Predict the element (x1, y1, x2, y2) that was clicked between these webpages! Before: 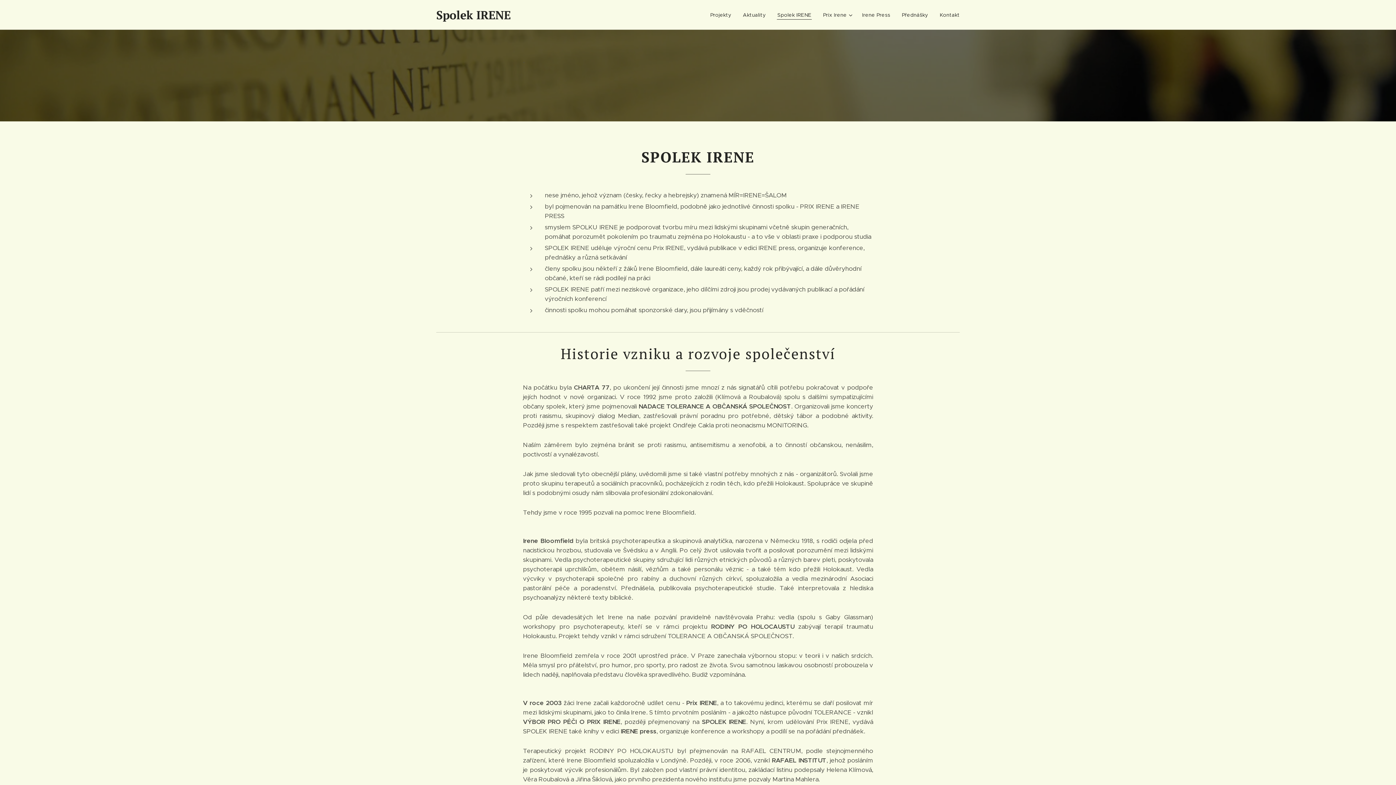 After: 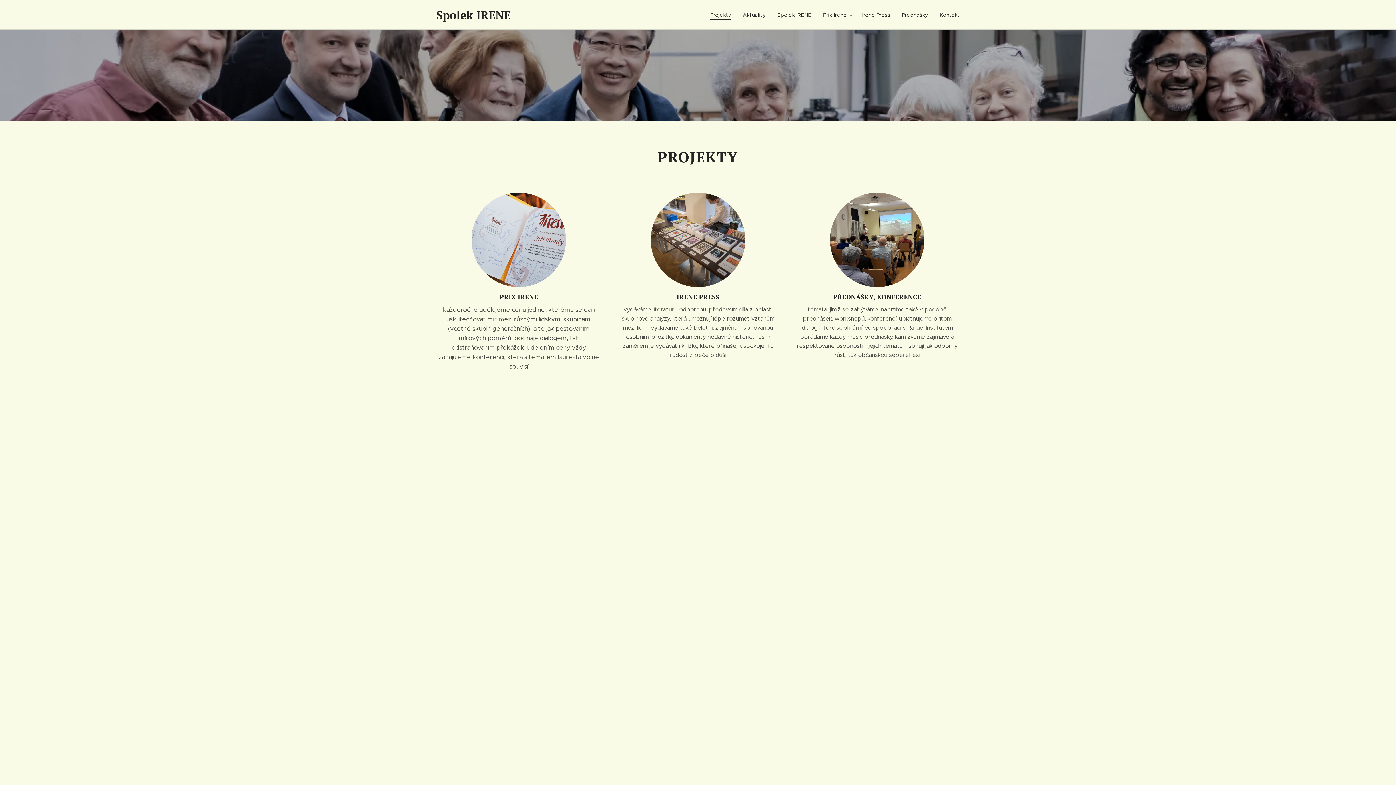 Action: bbox: (433, 6, 516, 23) label: Spolek IRENE 